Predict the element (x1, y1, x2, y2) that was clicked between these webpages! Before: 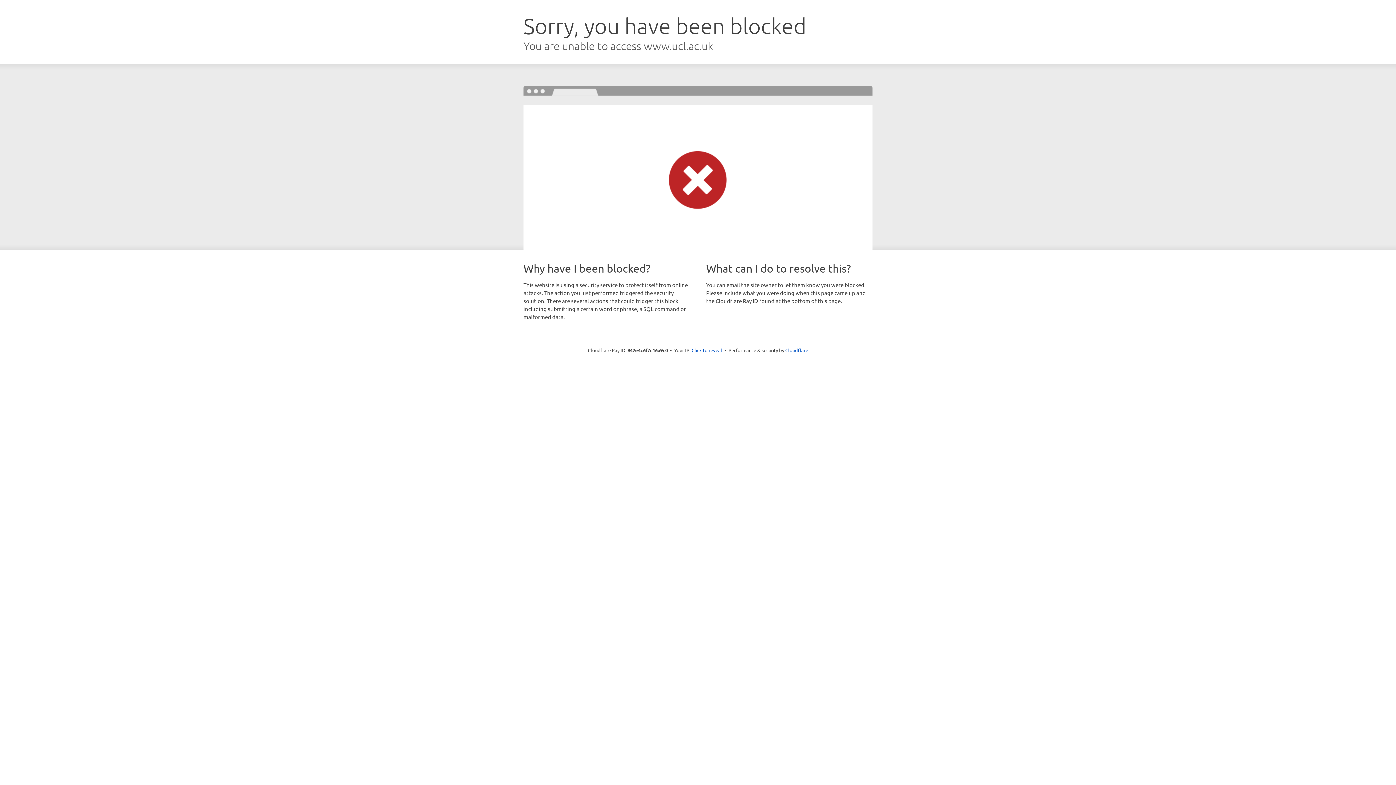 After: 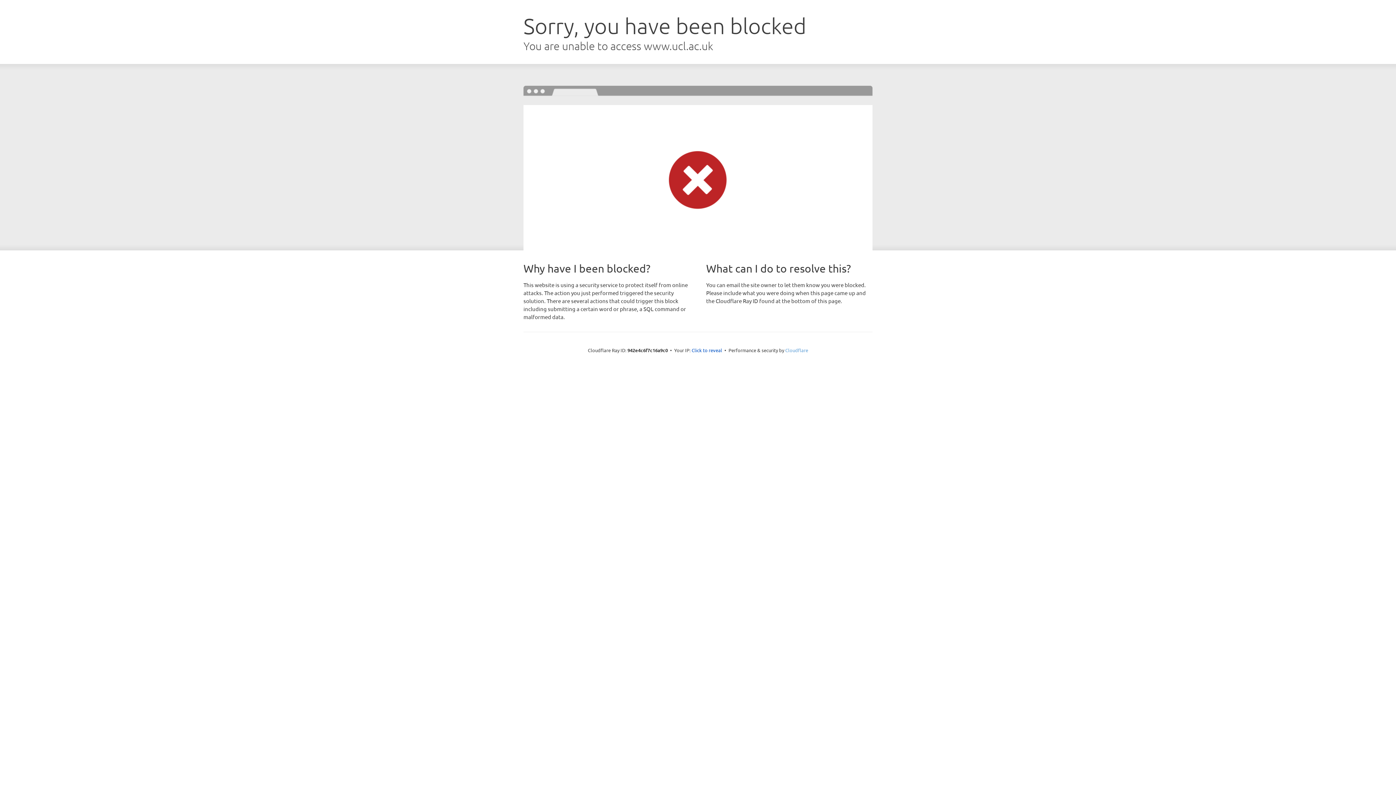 Action: bbox: (785, 347, 808, 353) label: Cloudflare